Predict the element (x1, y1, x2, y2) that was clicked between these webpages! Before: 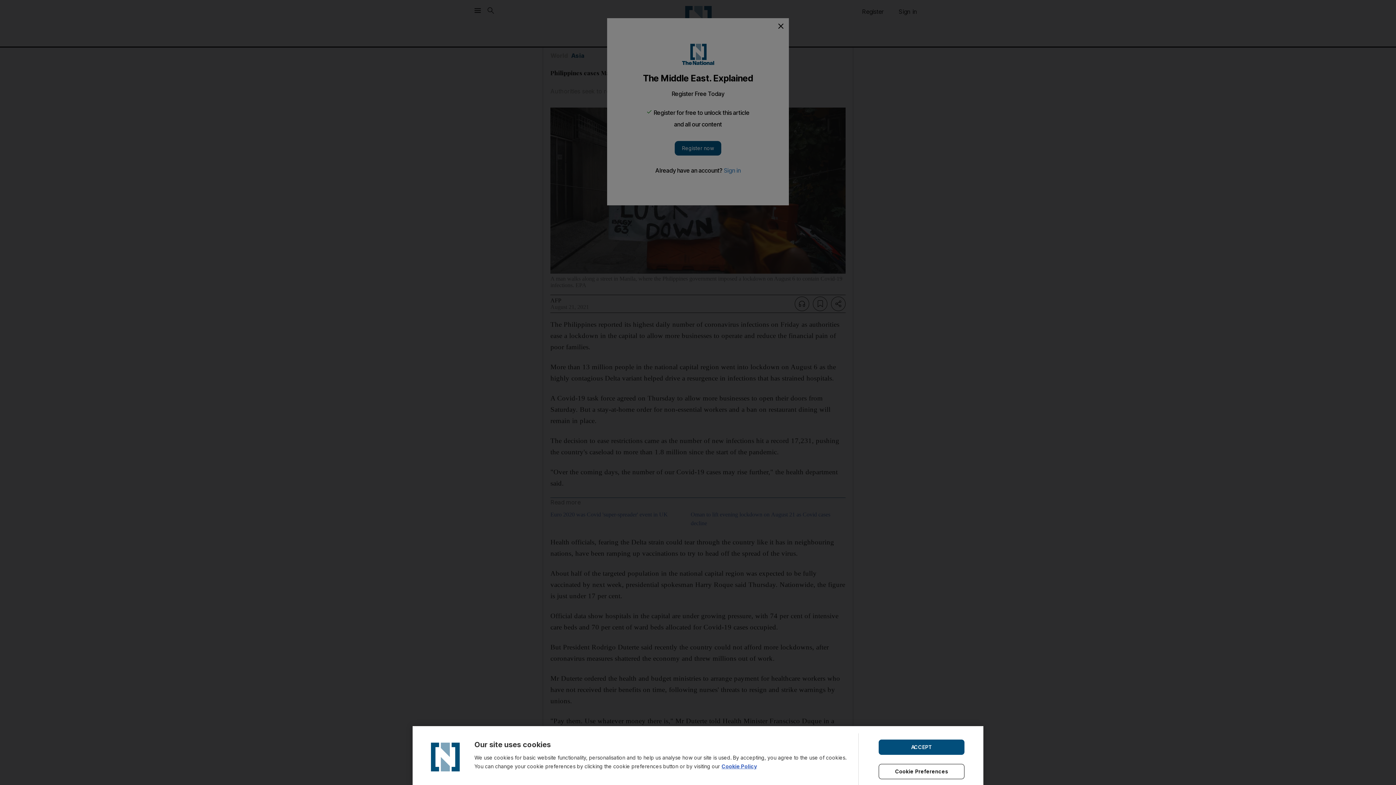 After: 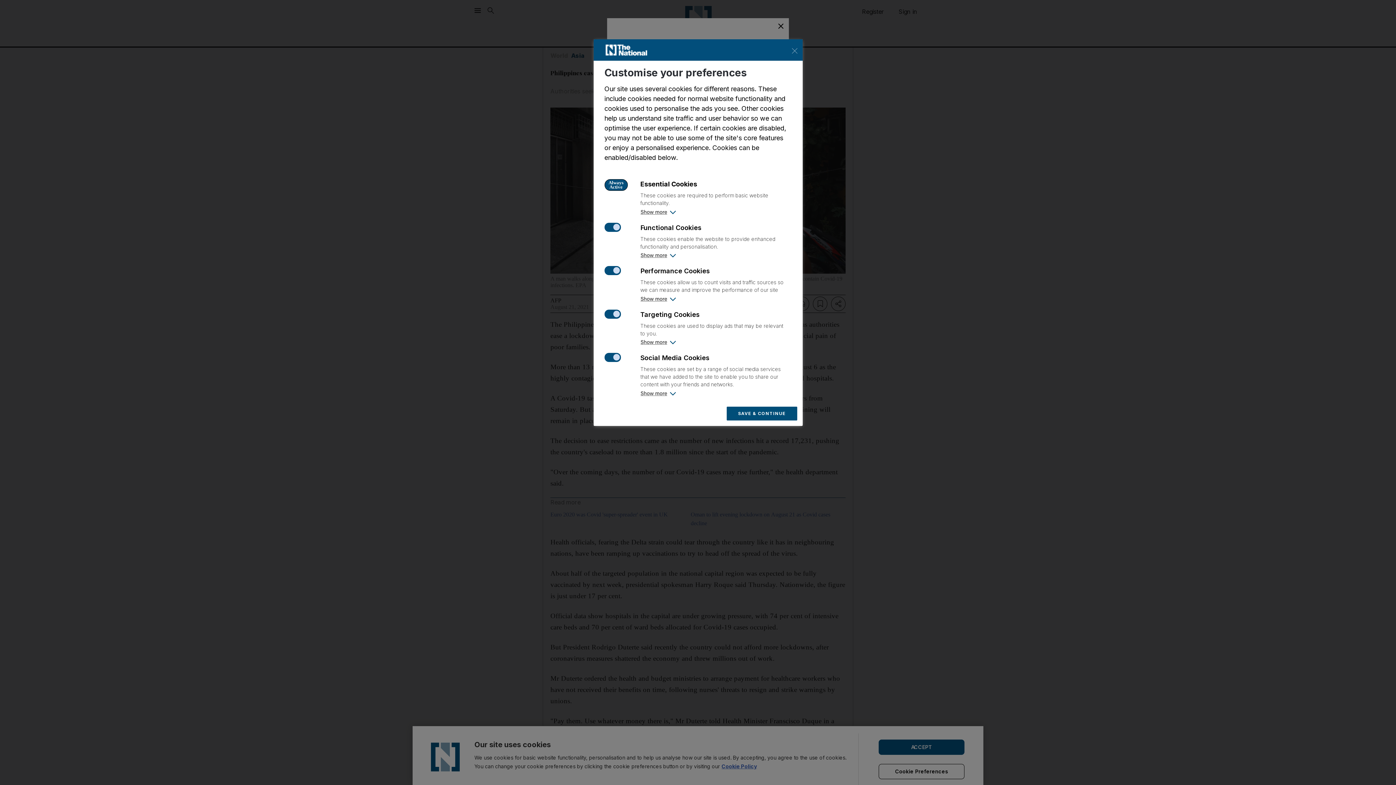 Action: label: Cookie Preferences bbox: (878, 764, 964, 779)